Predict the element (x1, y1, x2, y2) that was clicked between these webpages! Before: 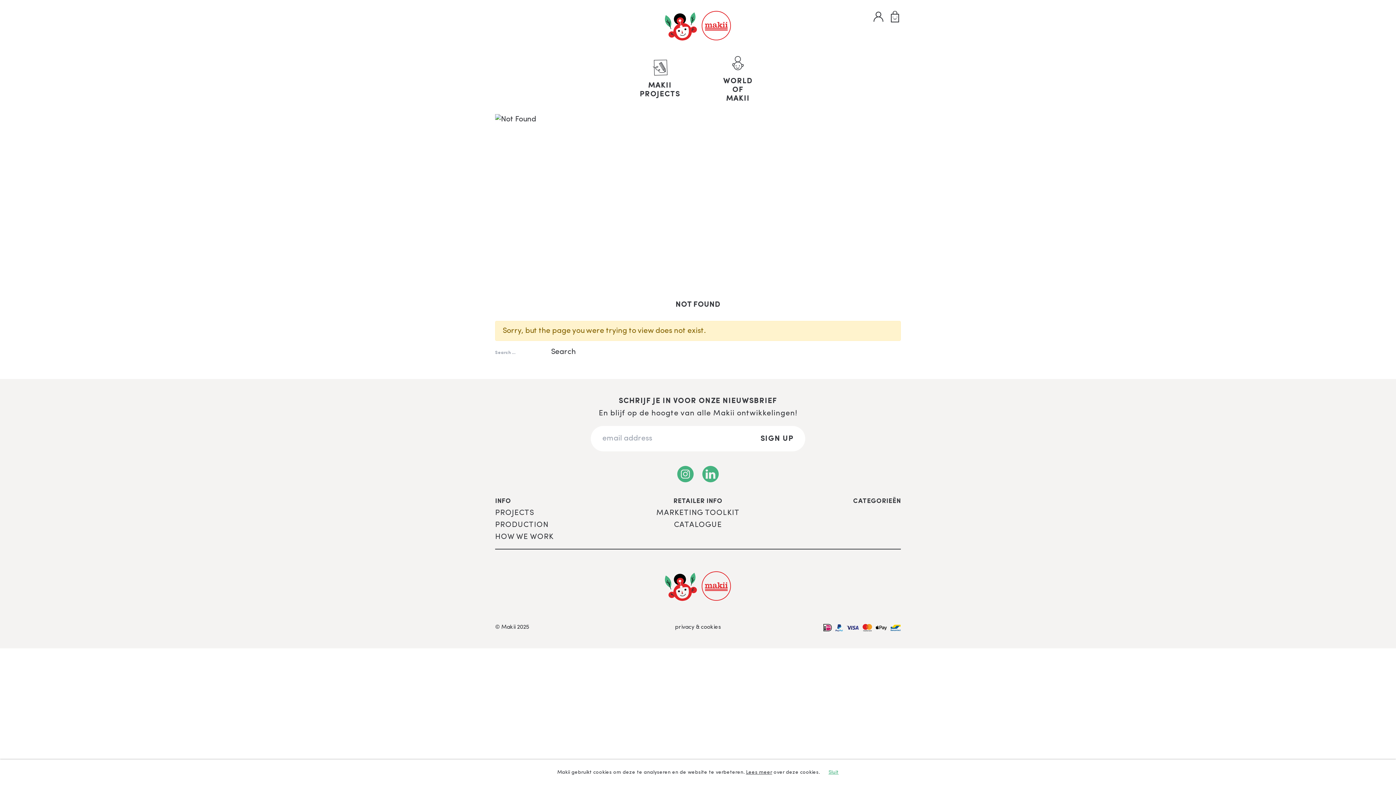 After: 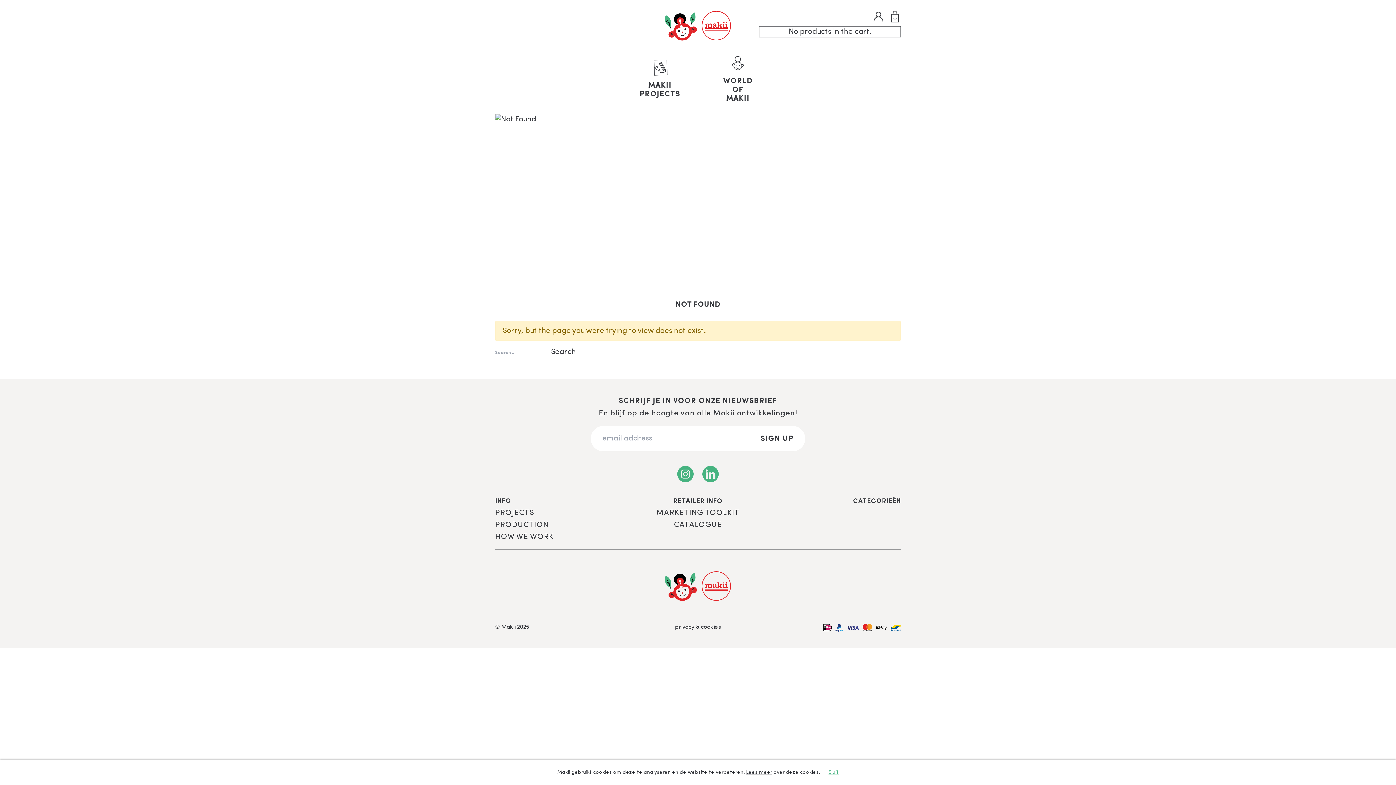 Action: bbox: (889, 10, 901, 22)